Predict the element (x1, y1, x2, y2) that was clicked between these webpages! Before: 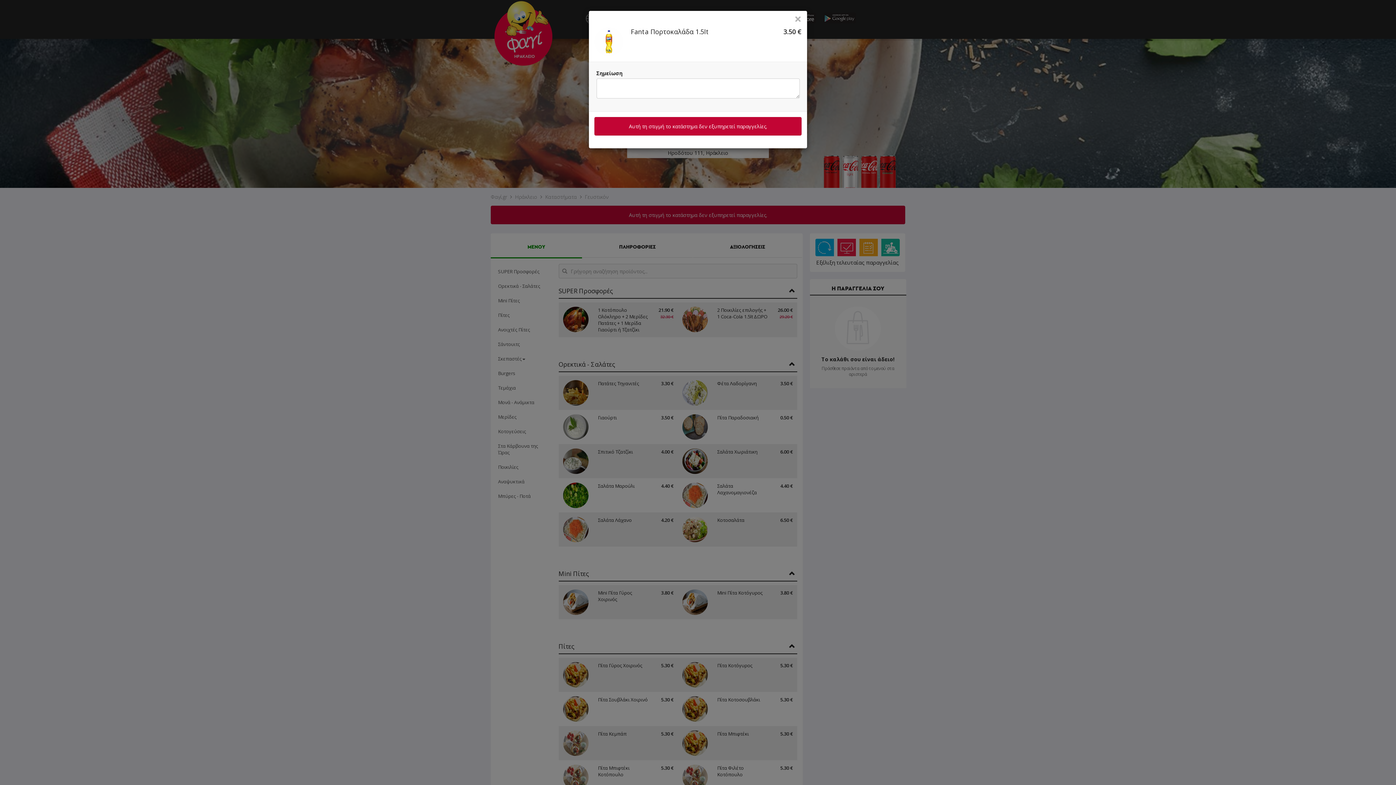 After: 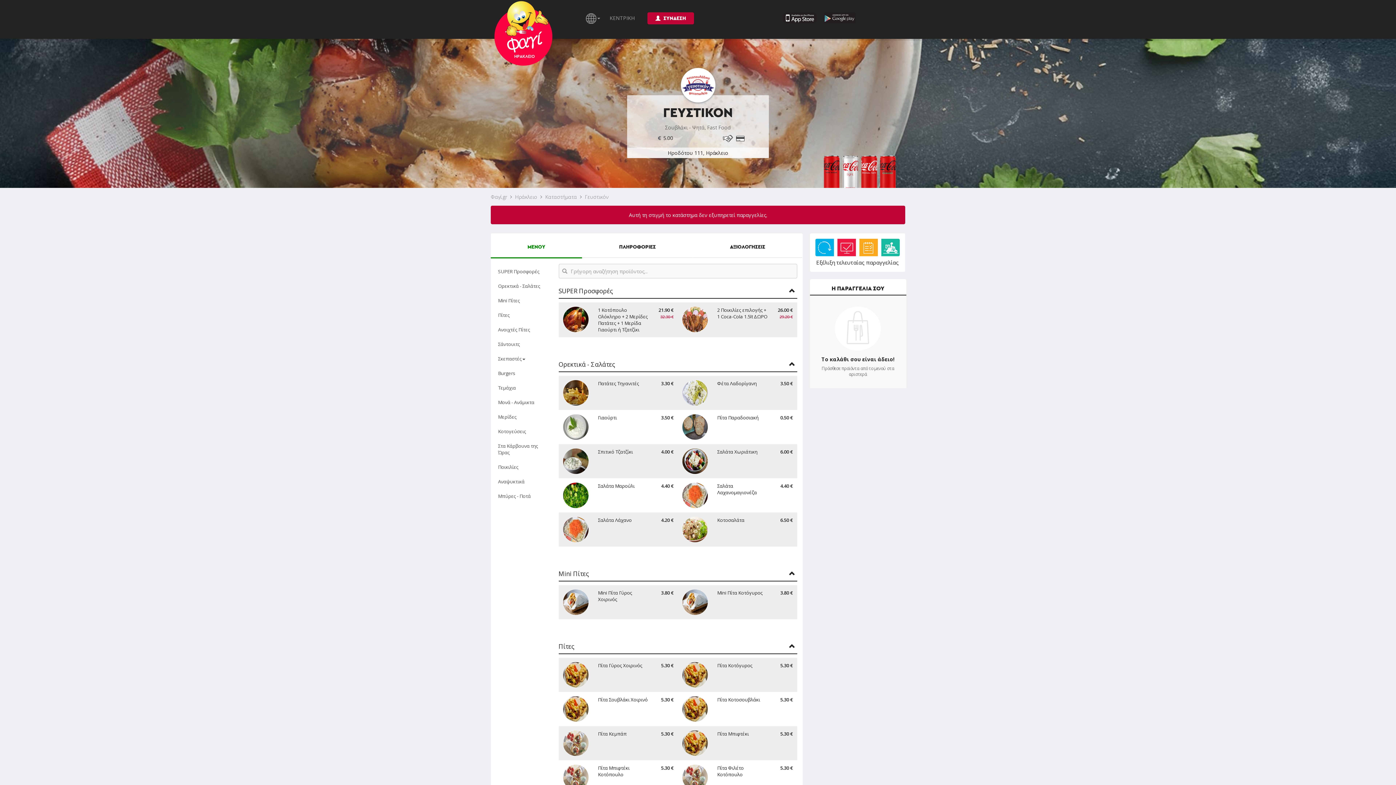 Action: bbox: (794, 15, 801, 21) label: ×